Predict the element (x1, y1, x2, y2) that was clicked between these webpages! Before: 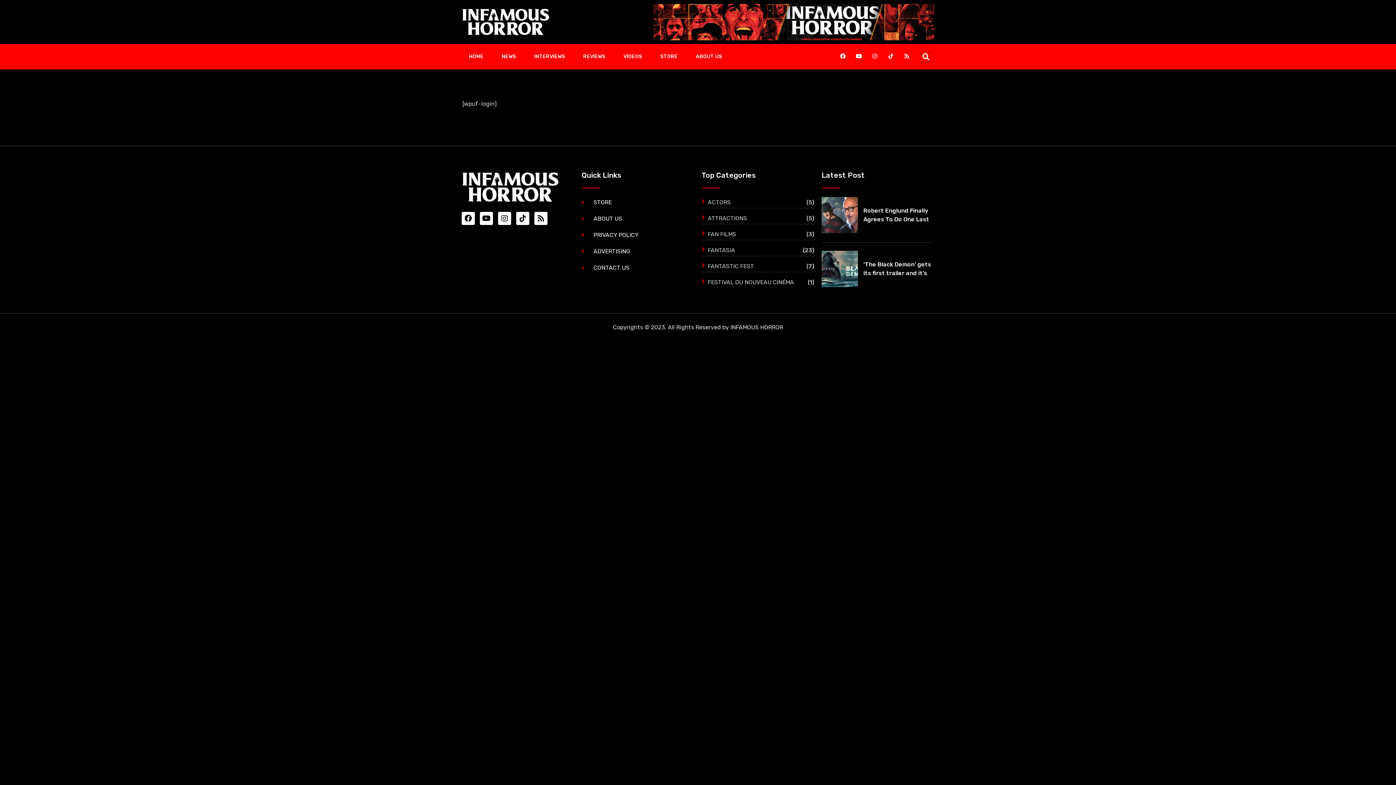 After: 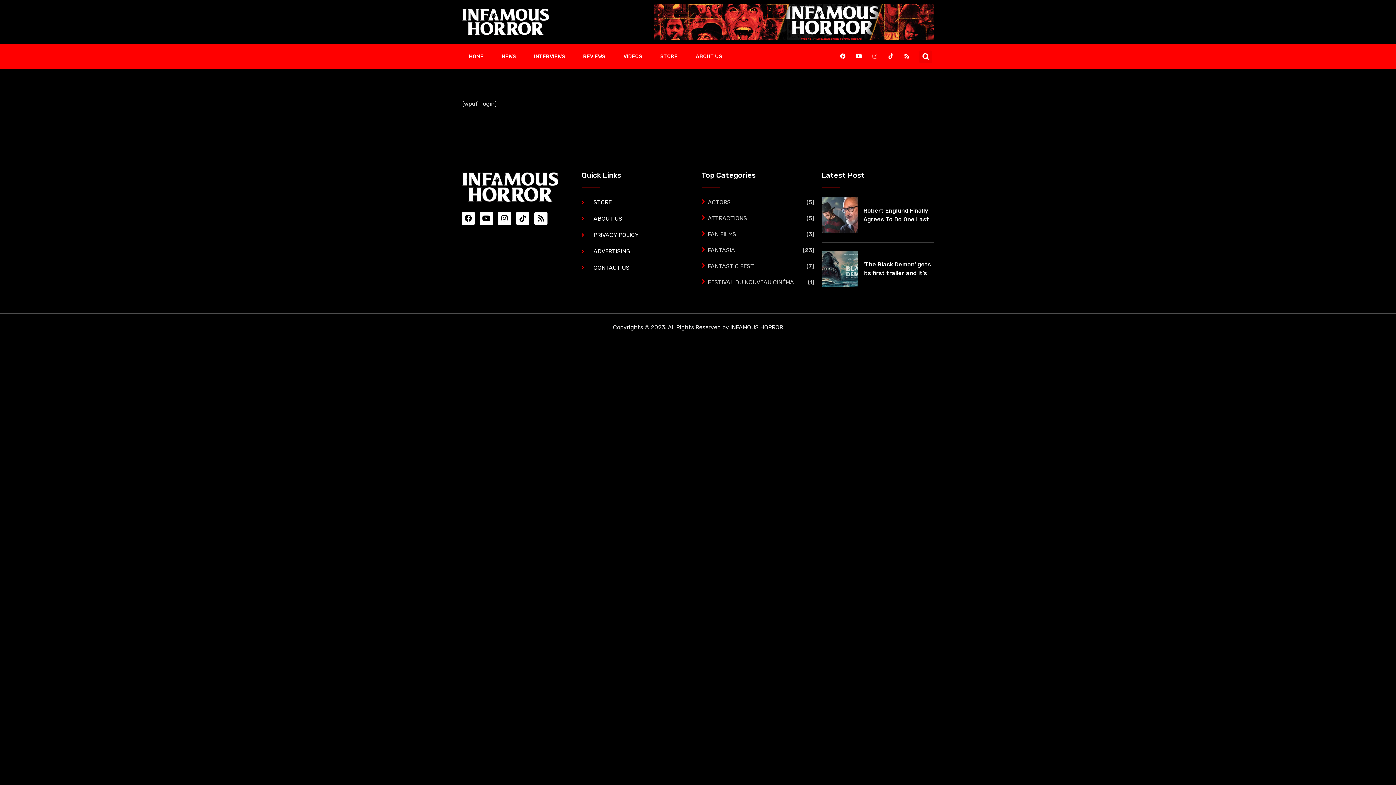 Action: bbox: (653, 4, 934, 40)